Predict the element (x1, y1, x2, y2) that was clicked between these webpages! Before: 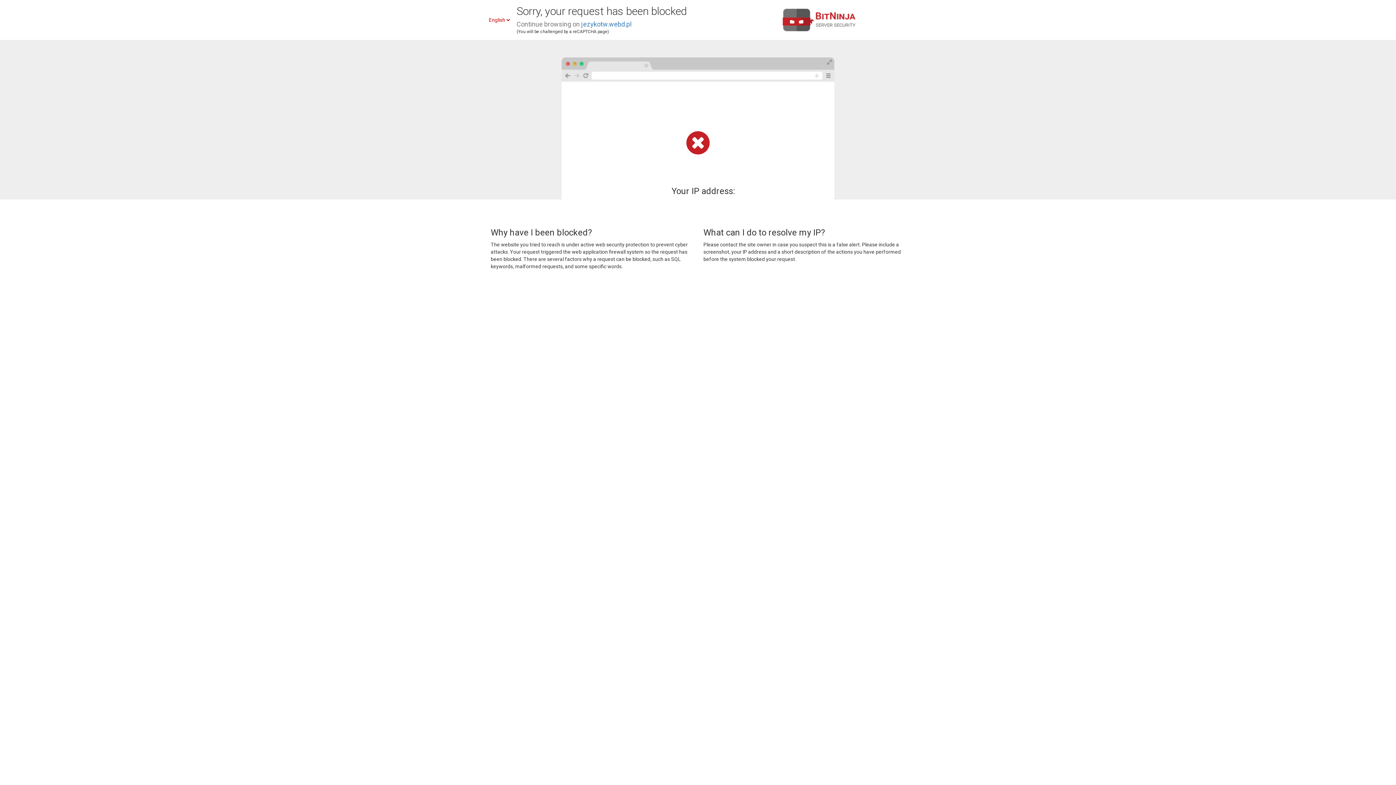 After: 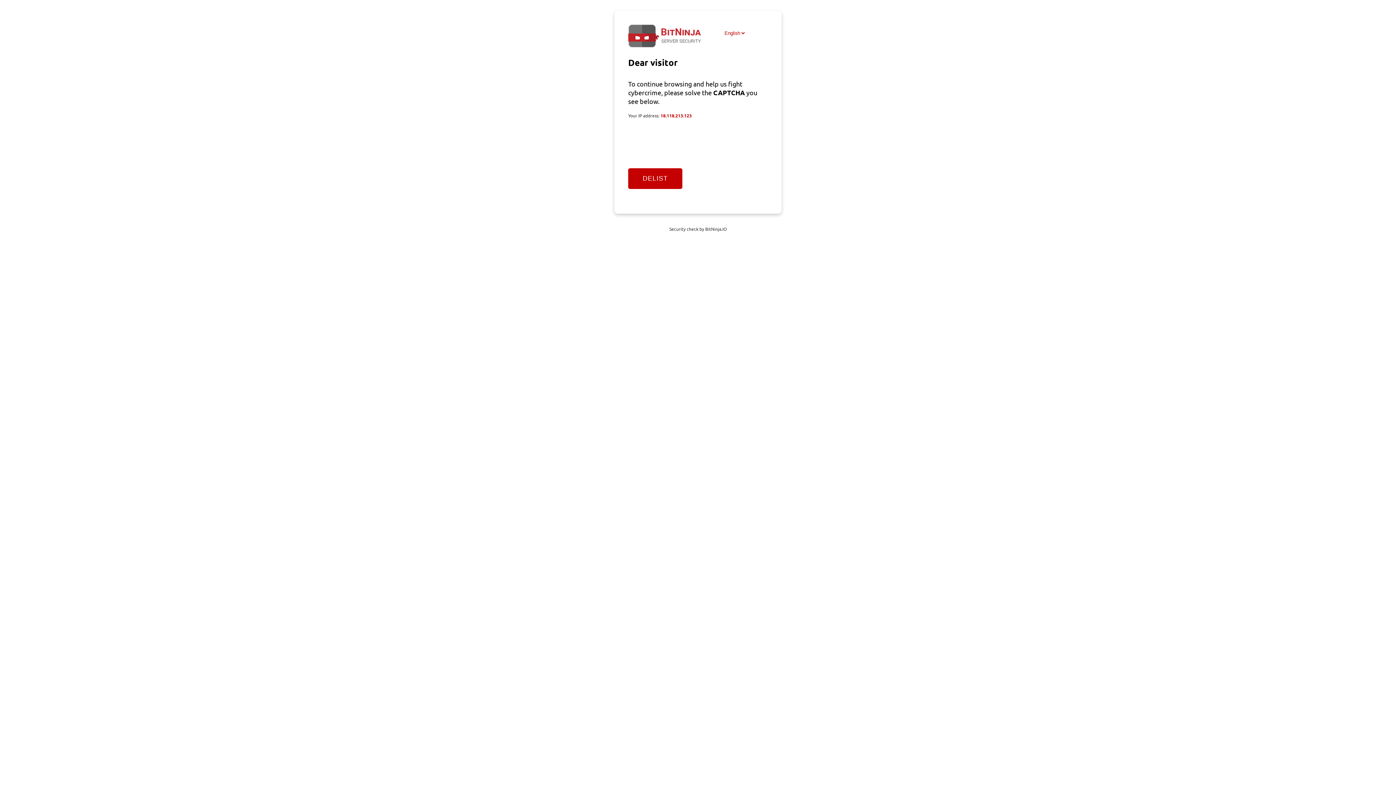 Action: label: jezykotw.webd.pl bbox: (581, 20, 631, 28)